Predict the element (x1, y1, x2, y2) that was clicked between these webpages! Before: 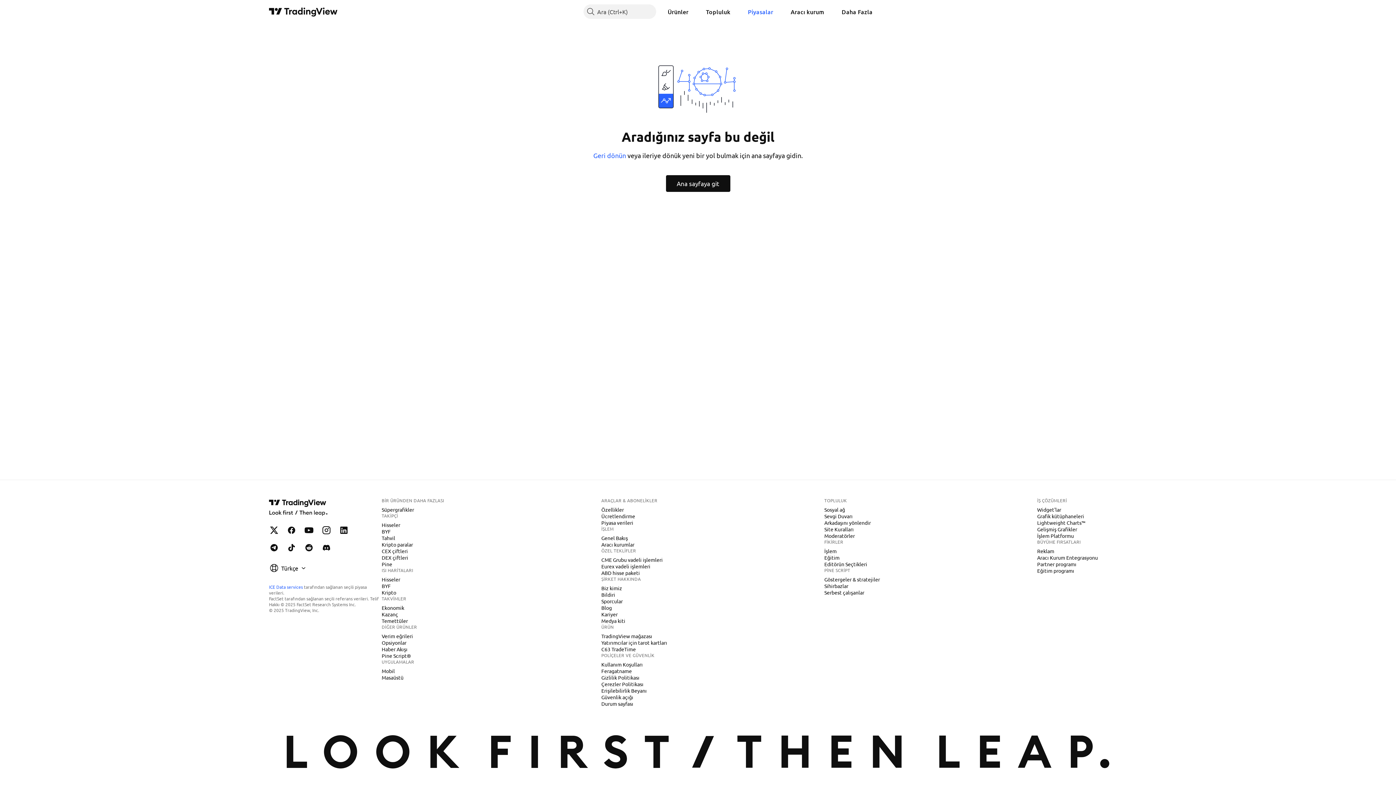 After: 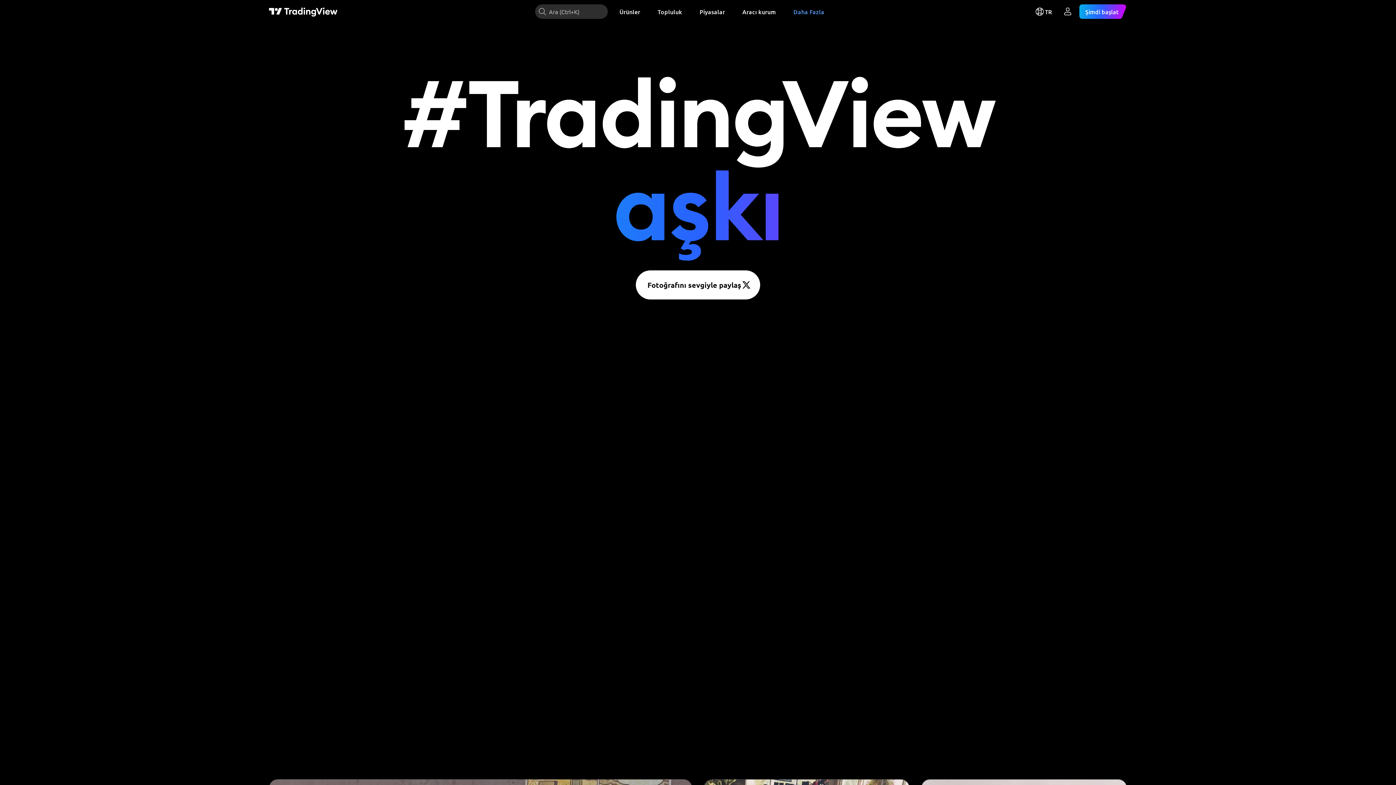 Action: bbox: (821, 512, 855, 520) label: Sevgi Duvarı